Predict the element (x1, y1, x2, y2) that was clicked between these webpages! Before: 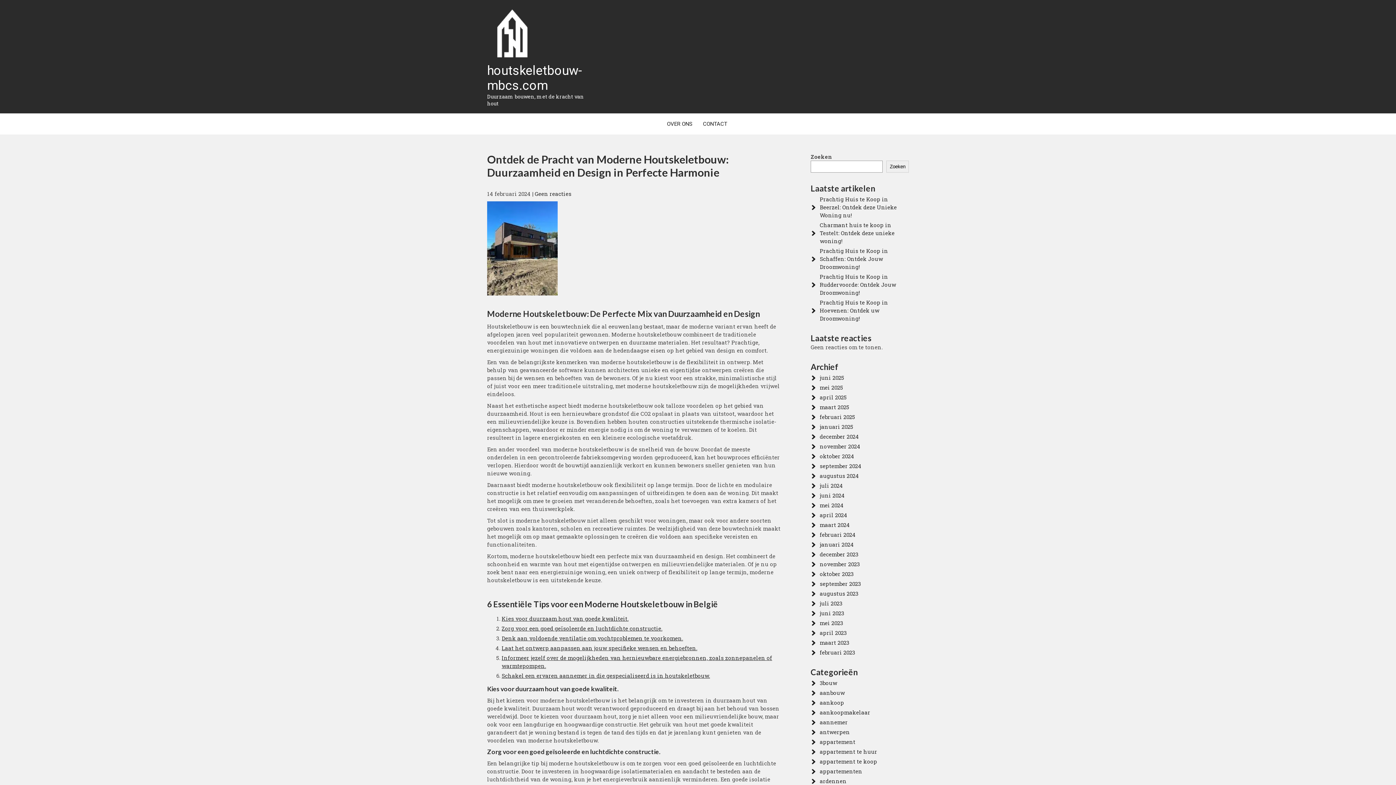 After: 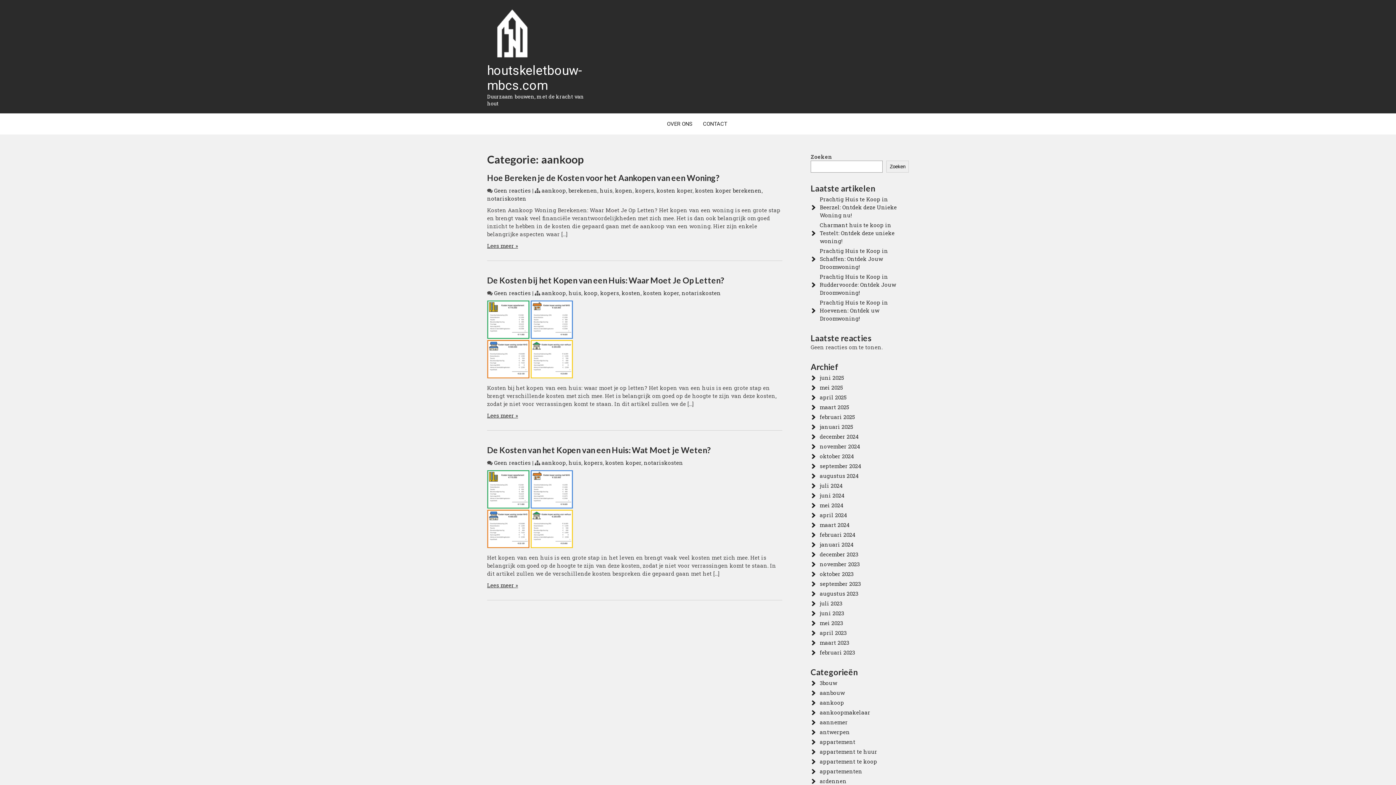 Action: bbox: (820, 699, 844, 706) label: aankoop